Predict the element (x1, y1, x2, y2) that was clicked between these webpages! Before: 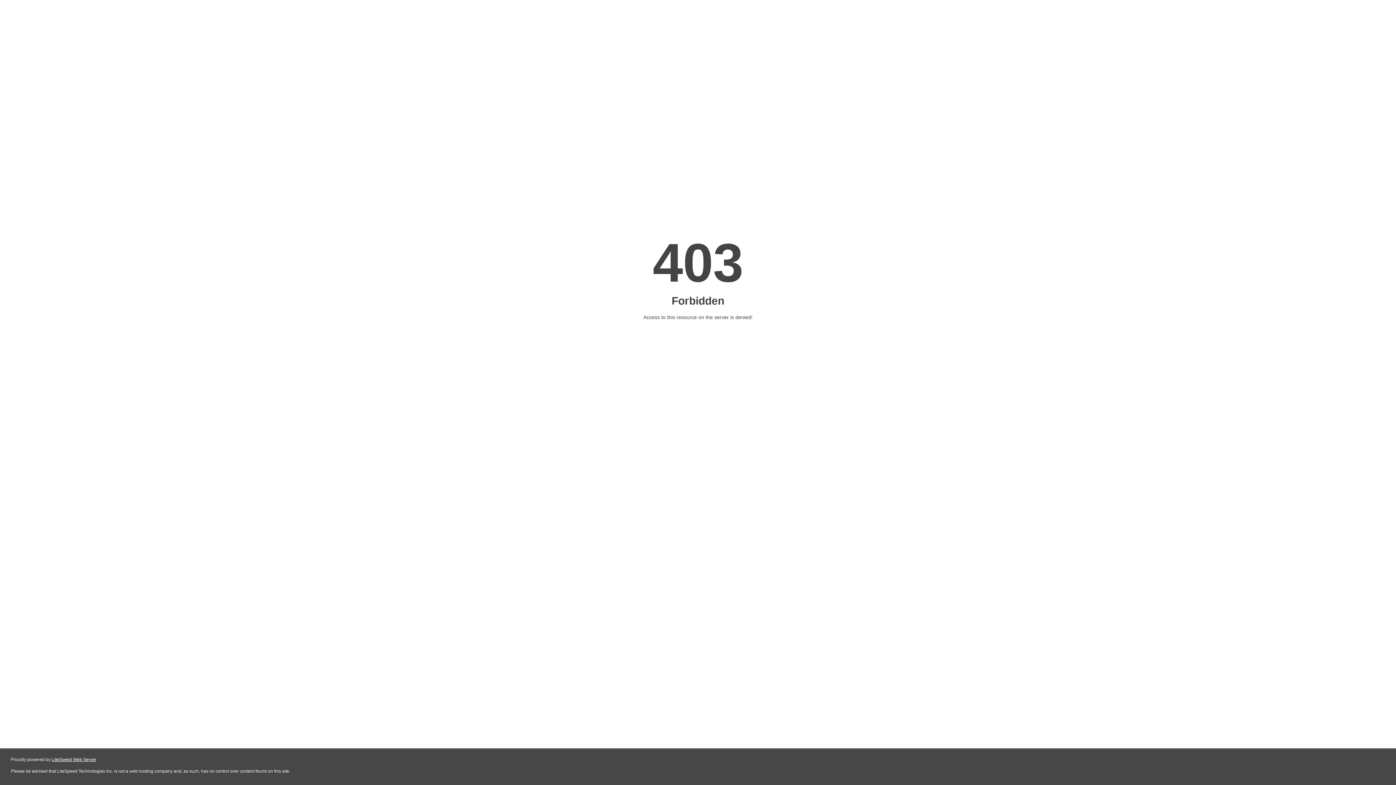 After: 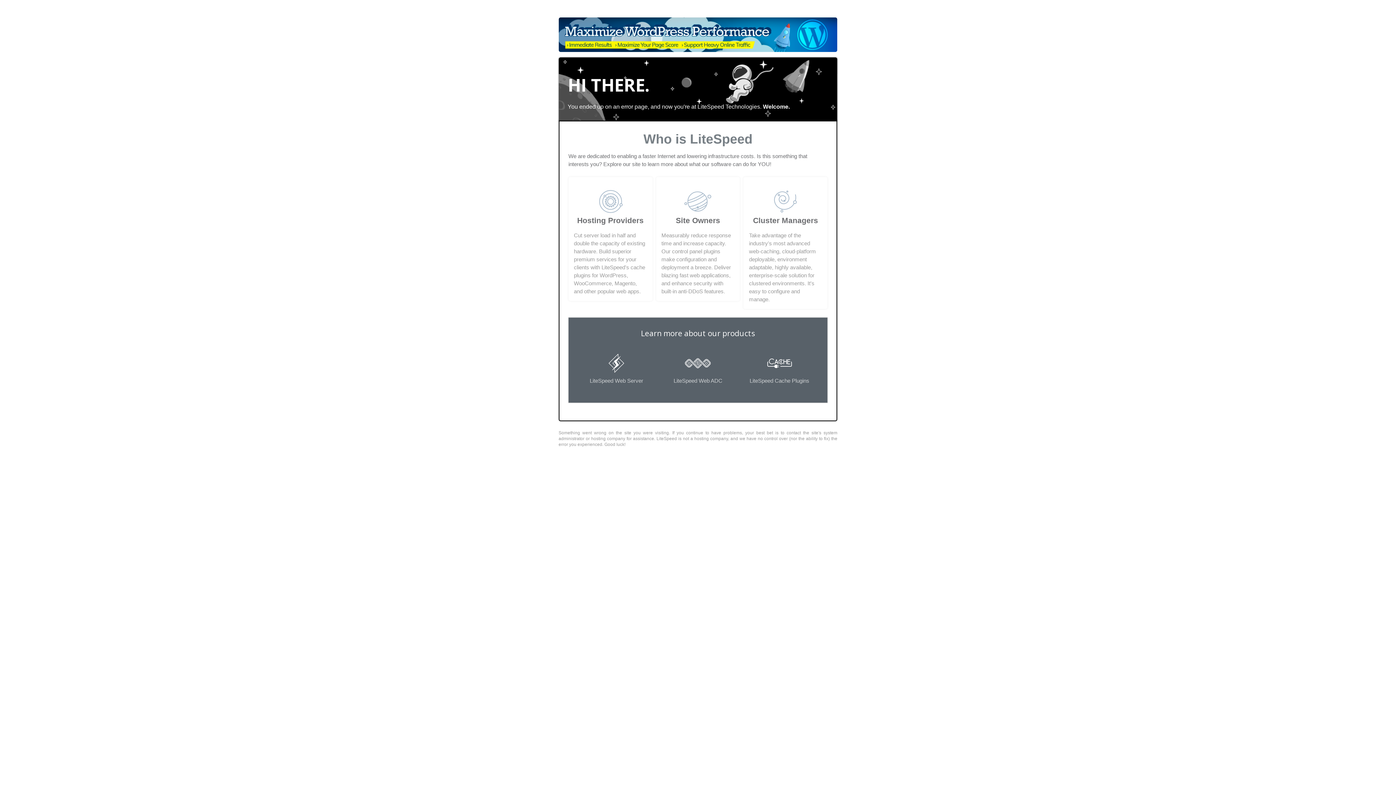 Action: bbox: (51, 757, 96, 762) label: LiteSpeed Web Server